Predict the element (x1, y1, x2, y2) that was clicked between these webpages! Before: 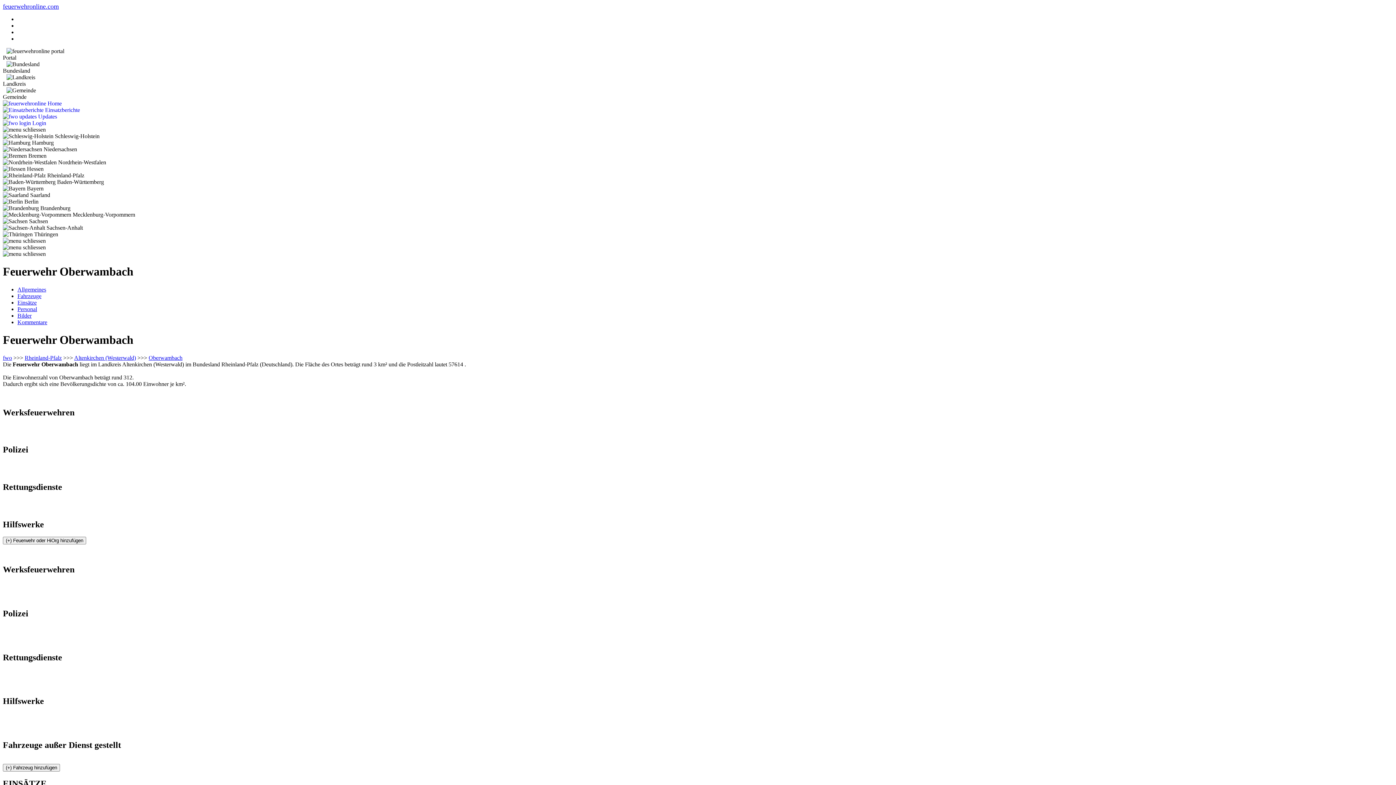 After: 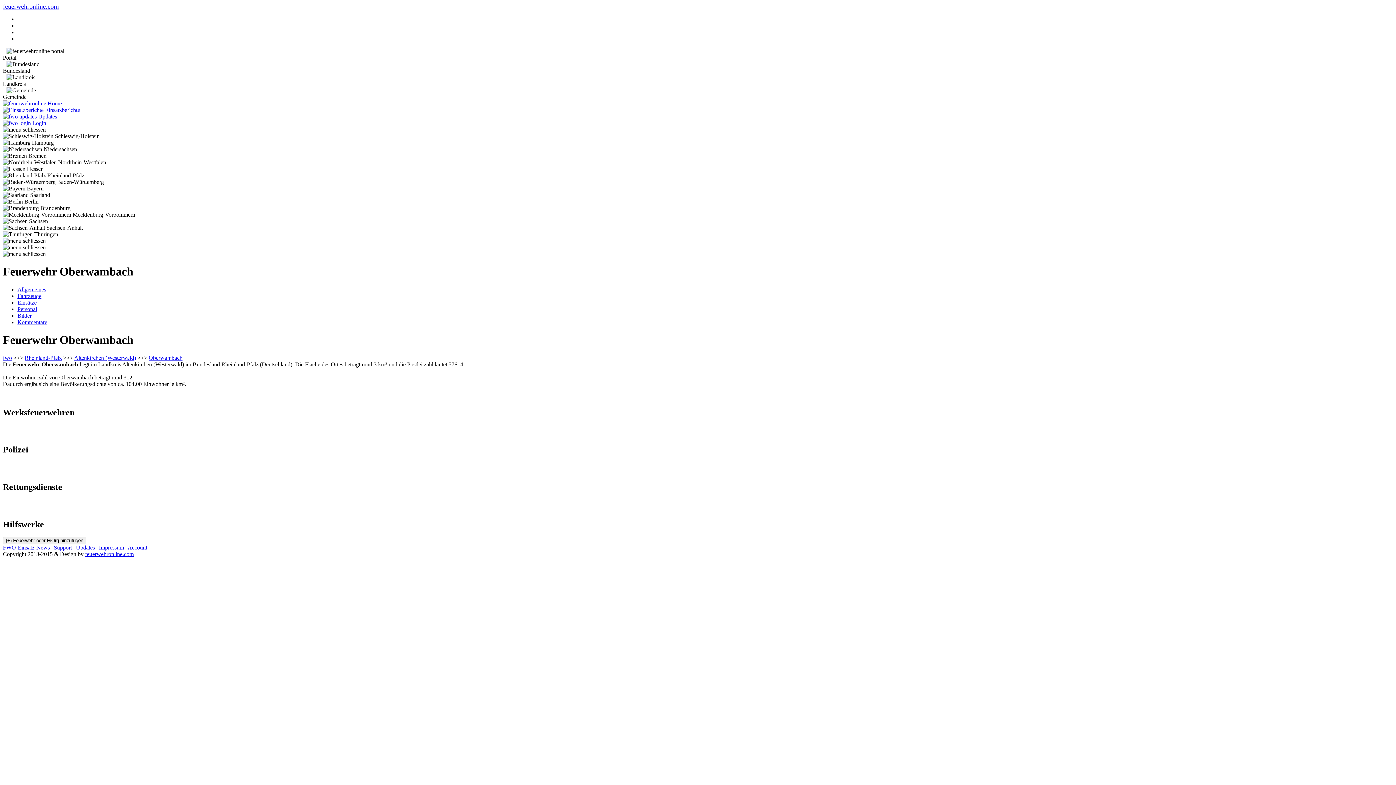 Action: label: Allgemeines bbox: (17, 286, 1393, 293)